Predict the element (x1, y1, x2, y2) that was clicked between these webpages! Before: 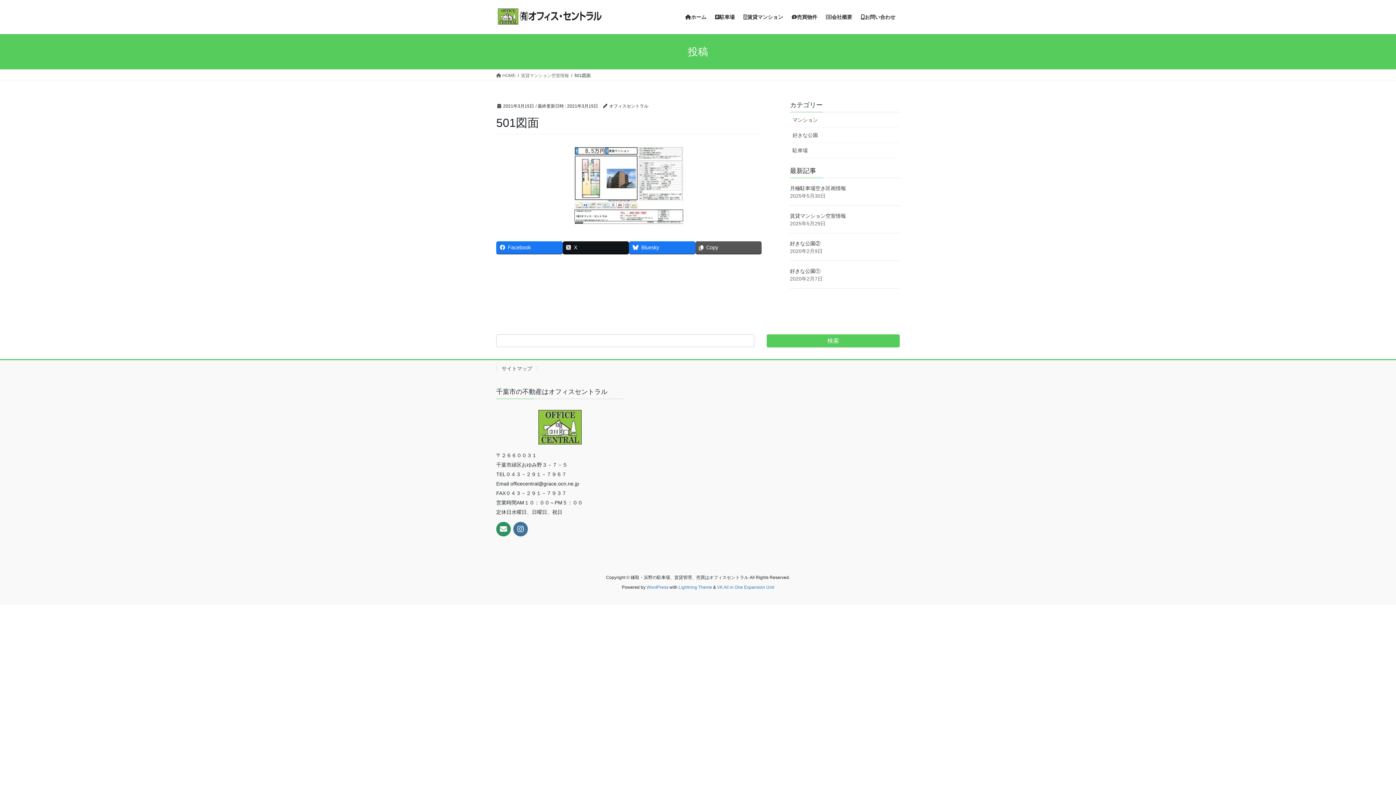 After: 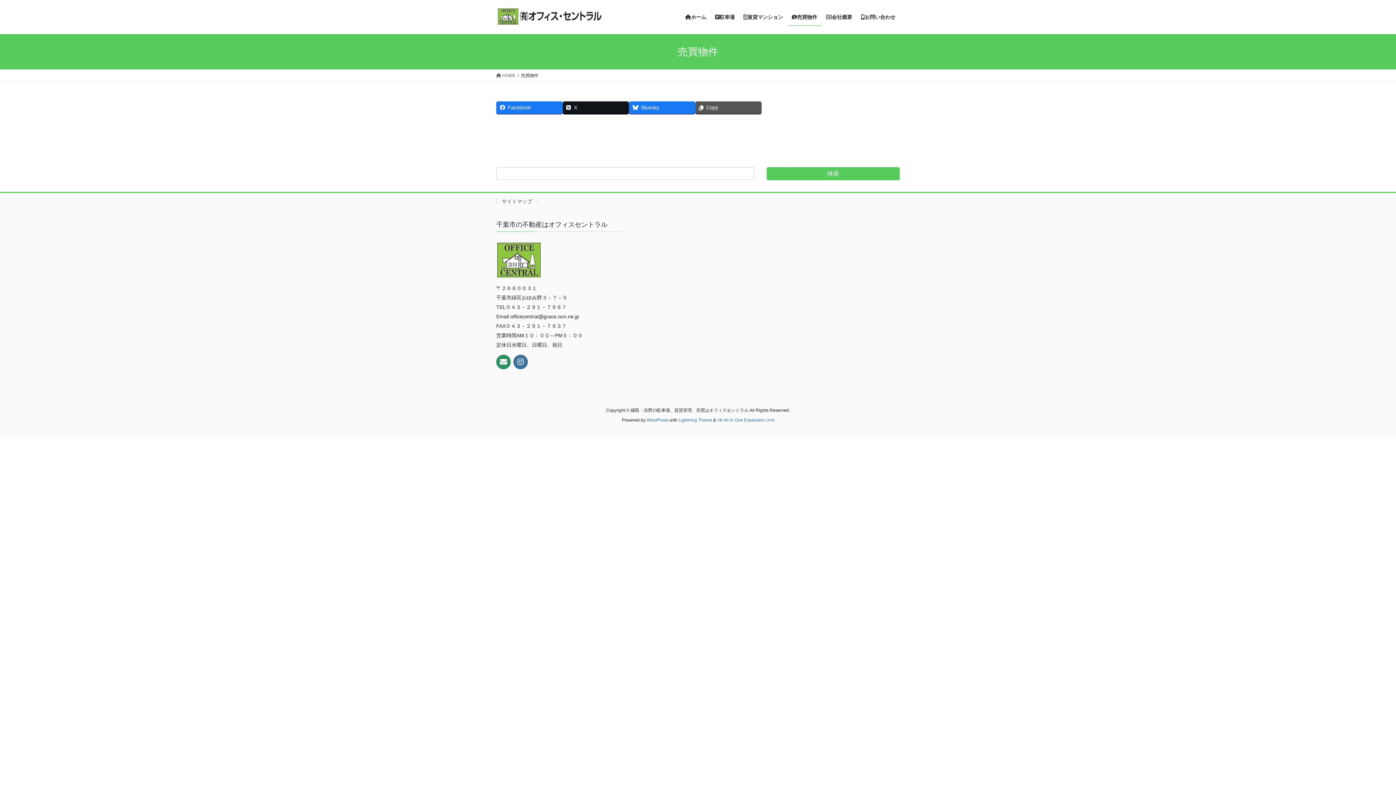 Action: bbox: (787, 8, 821, 25) label: 売買物件